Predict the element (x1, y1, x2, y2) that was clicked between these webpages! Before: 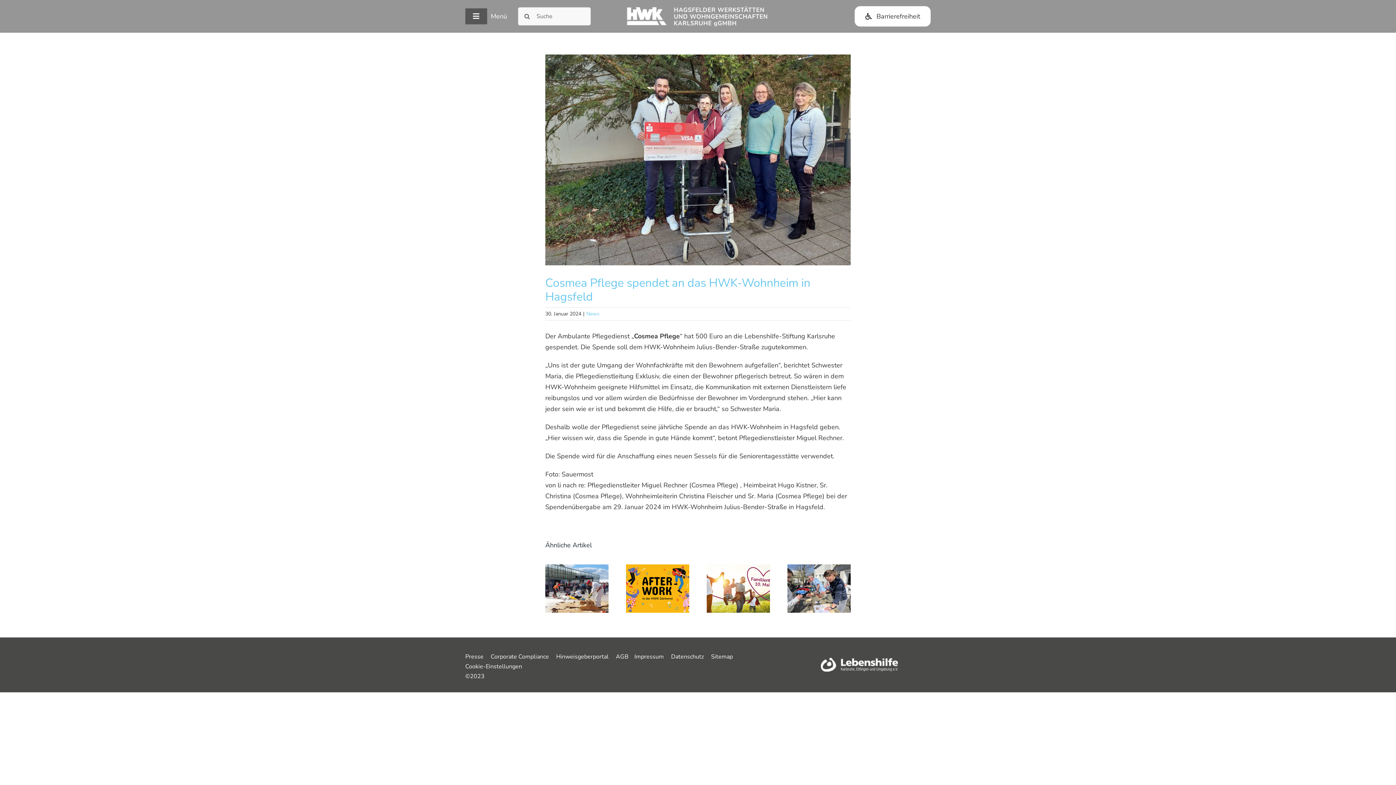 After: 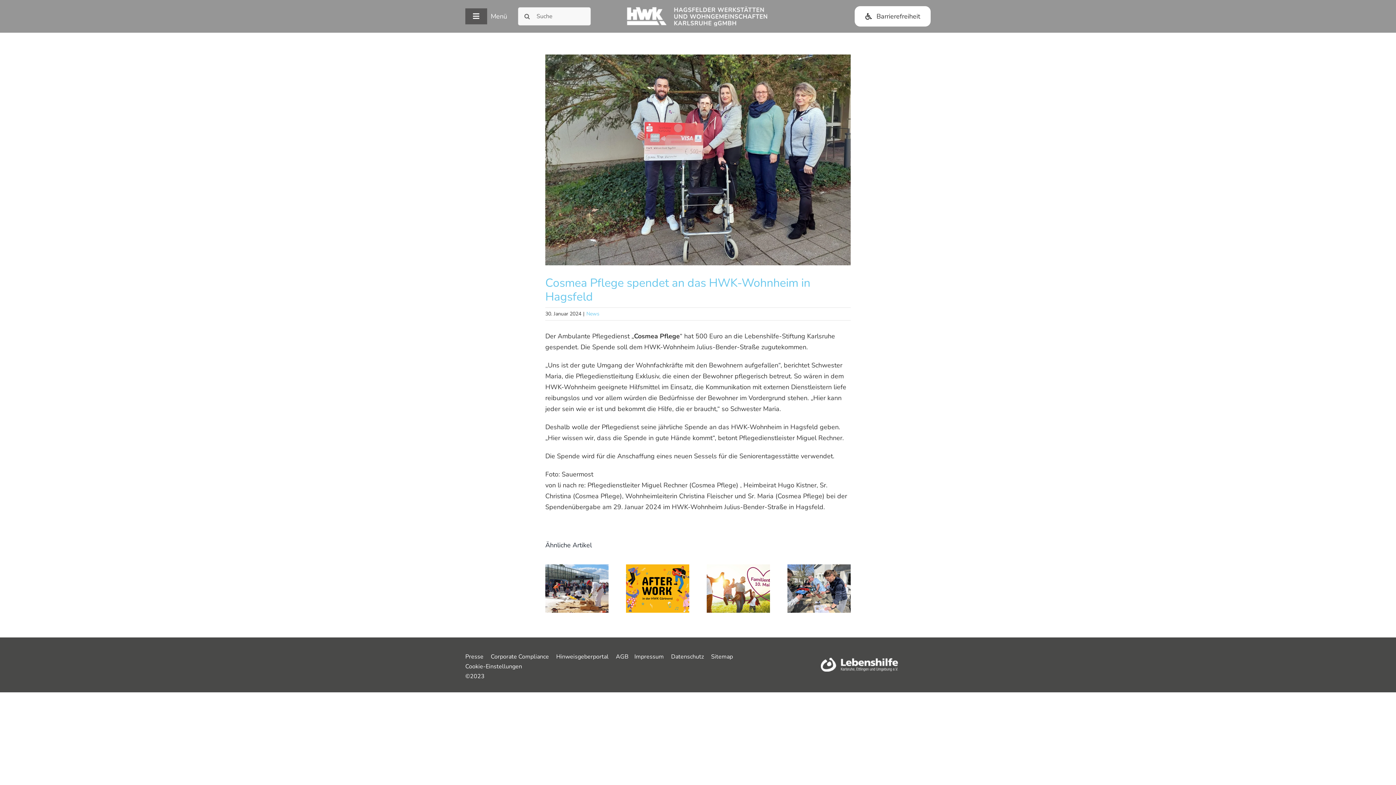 Action: label: Barrierefreiheit bbox: (855, 6, 930, 26)